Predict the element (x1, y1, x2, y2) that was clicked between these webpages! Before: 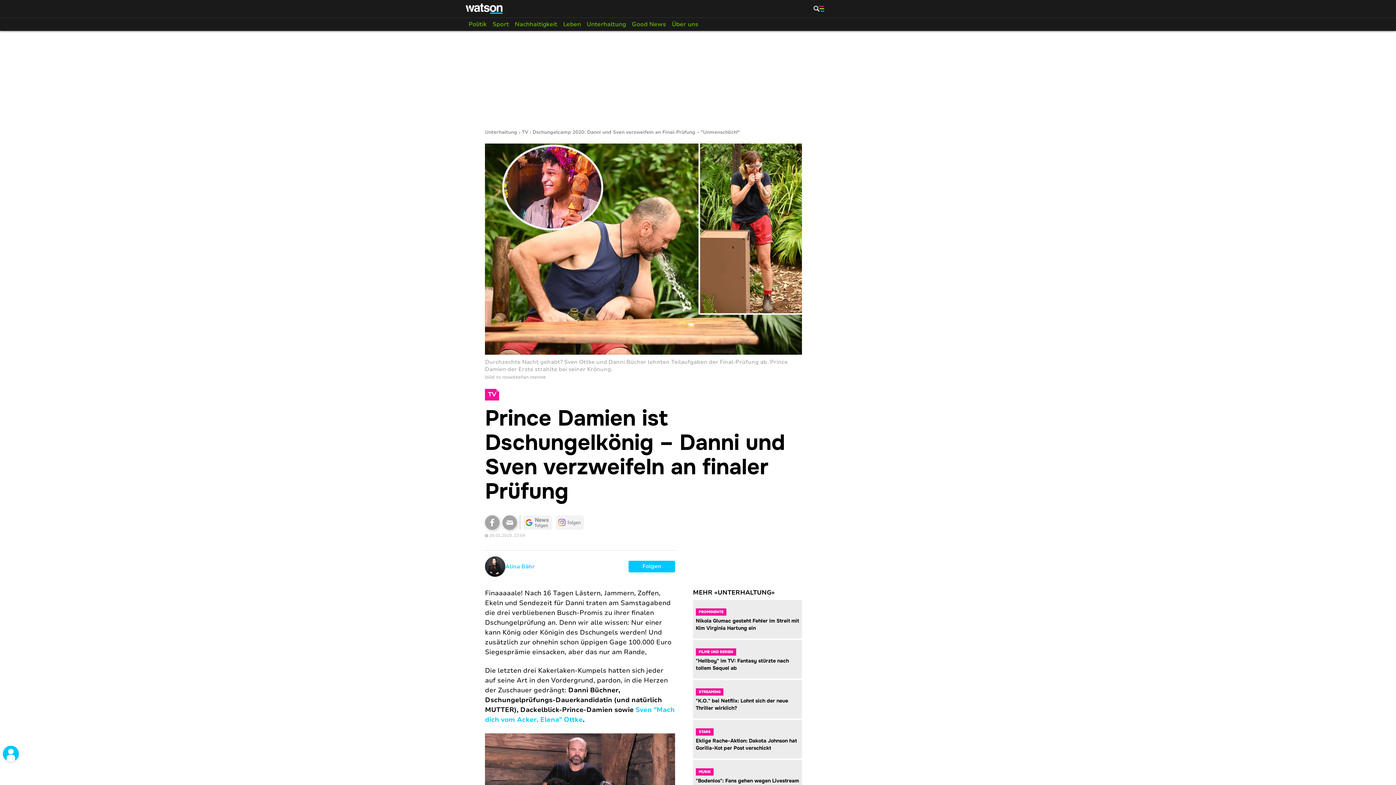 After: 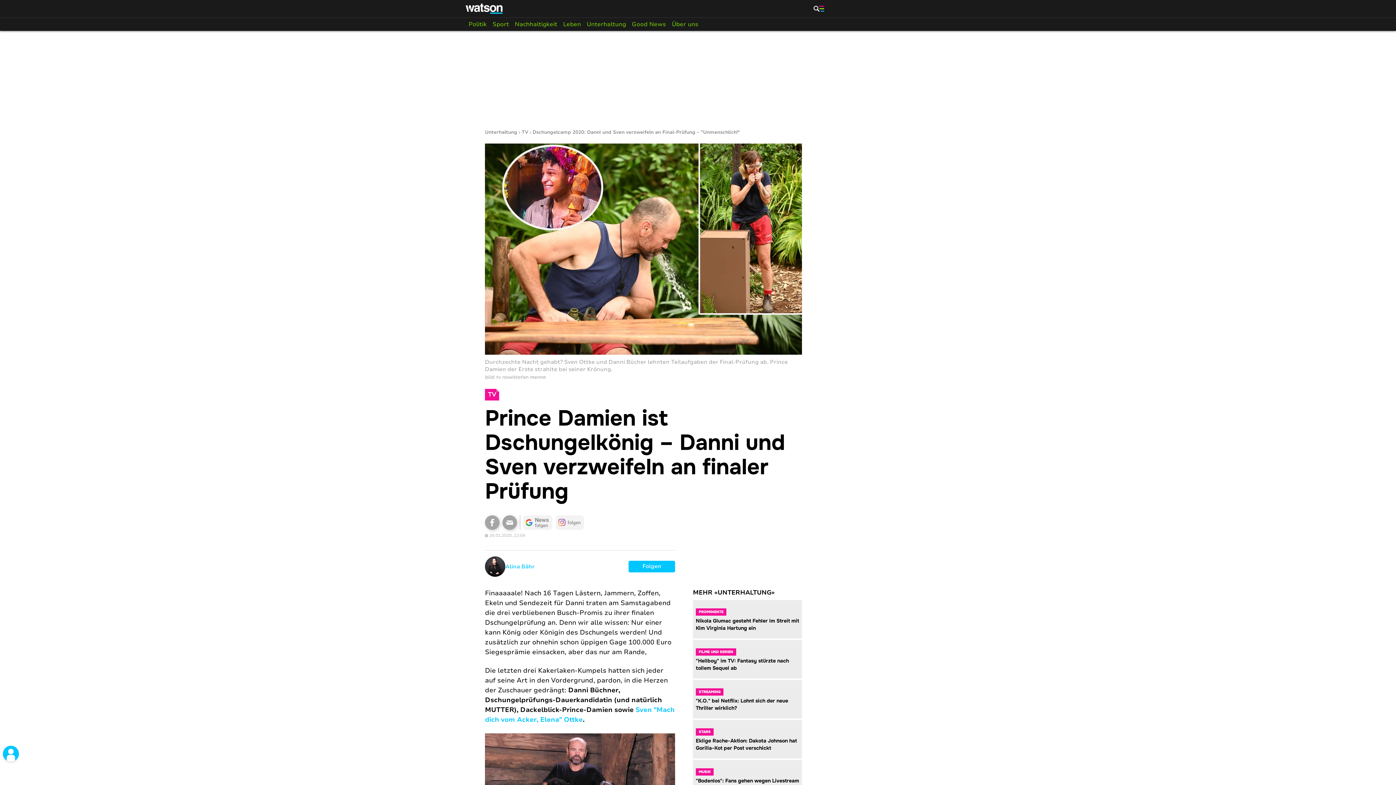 Action: label: Via E-Mail teilen bbox: (502, 515, 517, 530)